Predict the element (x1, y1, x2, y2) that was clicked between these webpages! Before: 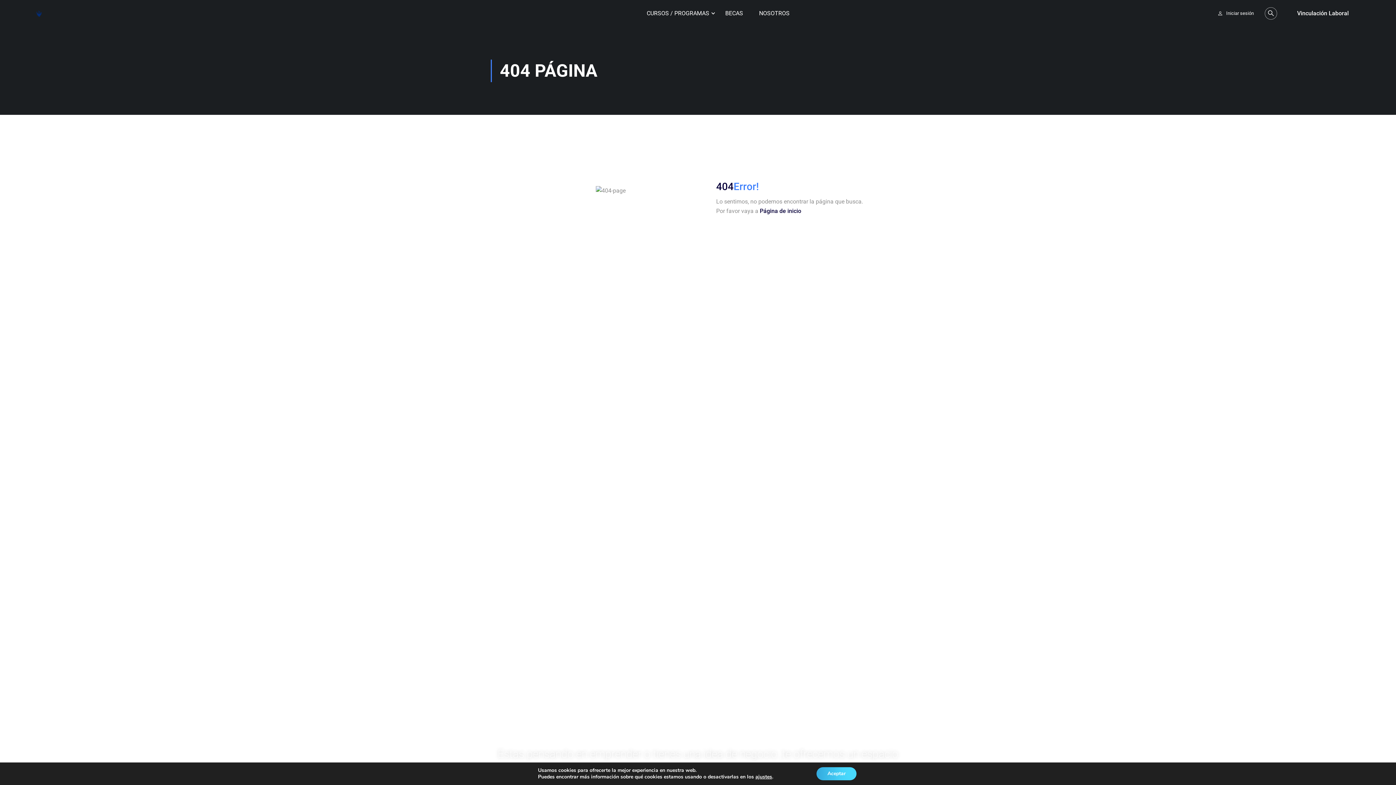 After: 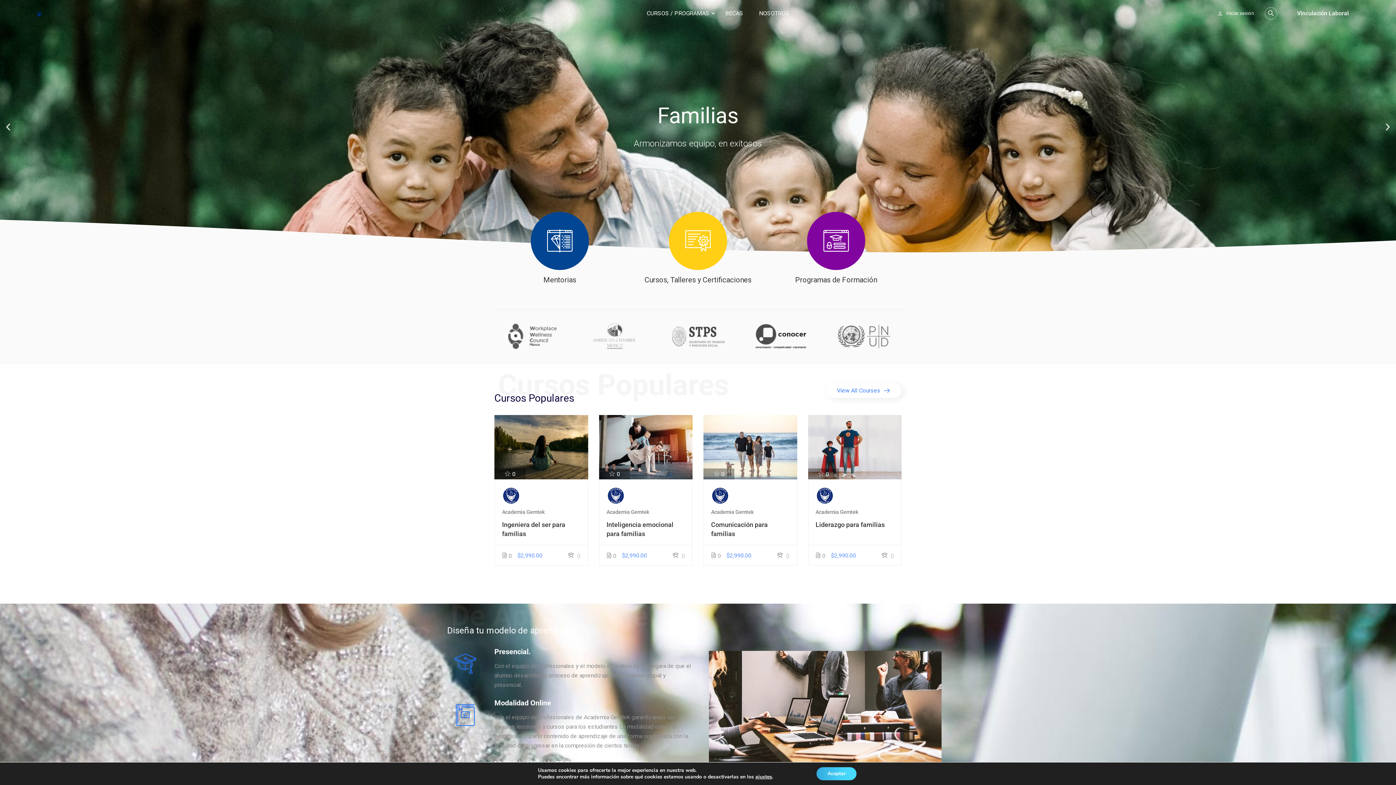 Action: label: Página de inicio bbox: (760, 207, 801, 214)